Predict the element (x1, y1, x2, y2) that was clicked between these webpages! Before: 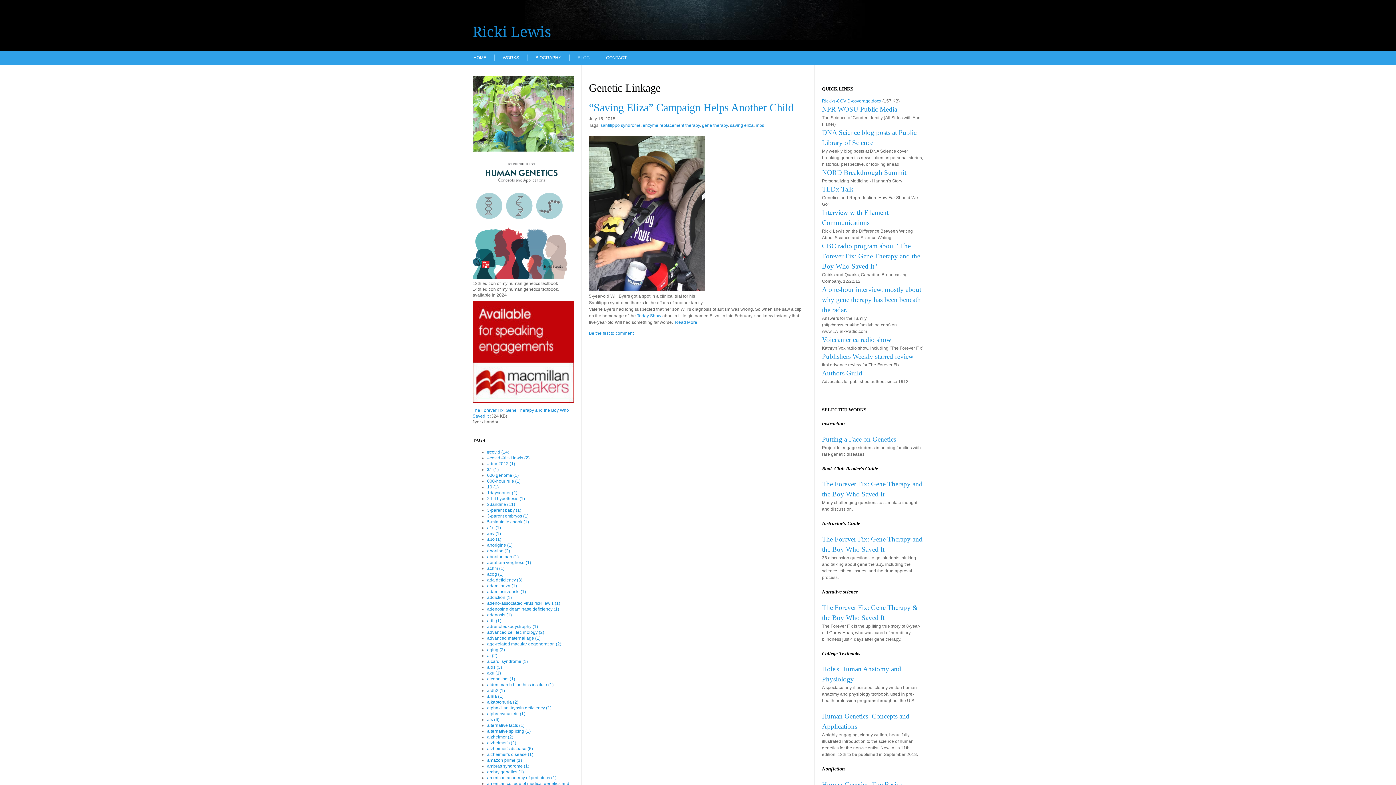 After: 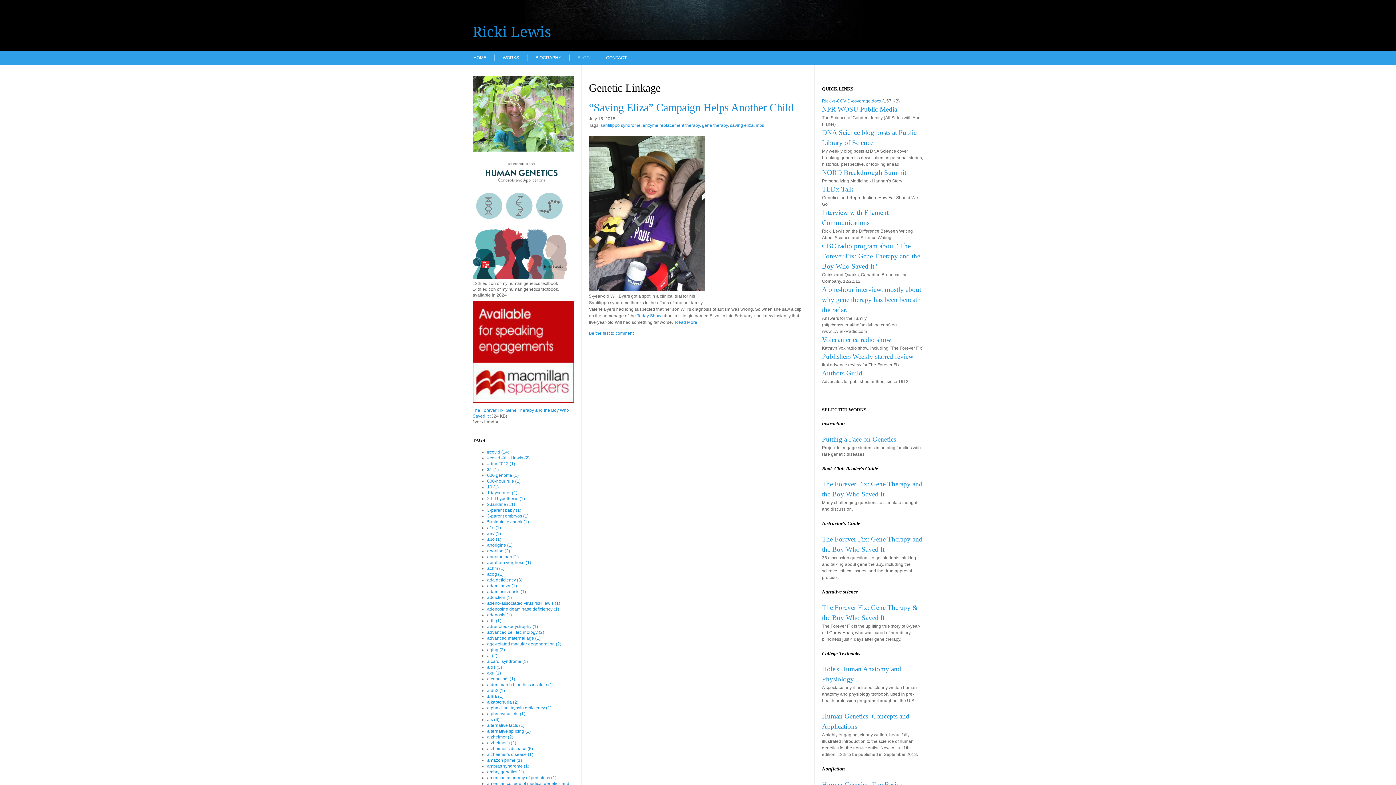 Action: bbox: (756, 123, 764, 128) label: mps